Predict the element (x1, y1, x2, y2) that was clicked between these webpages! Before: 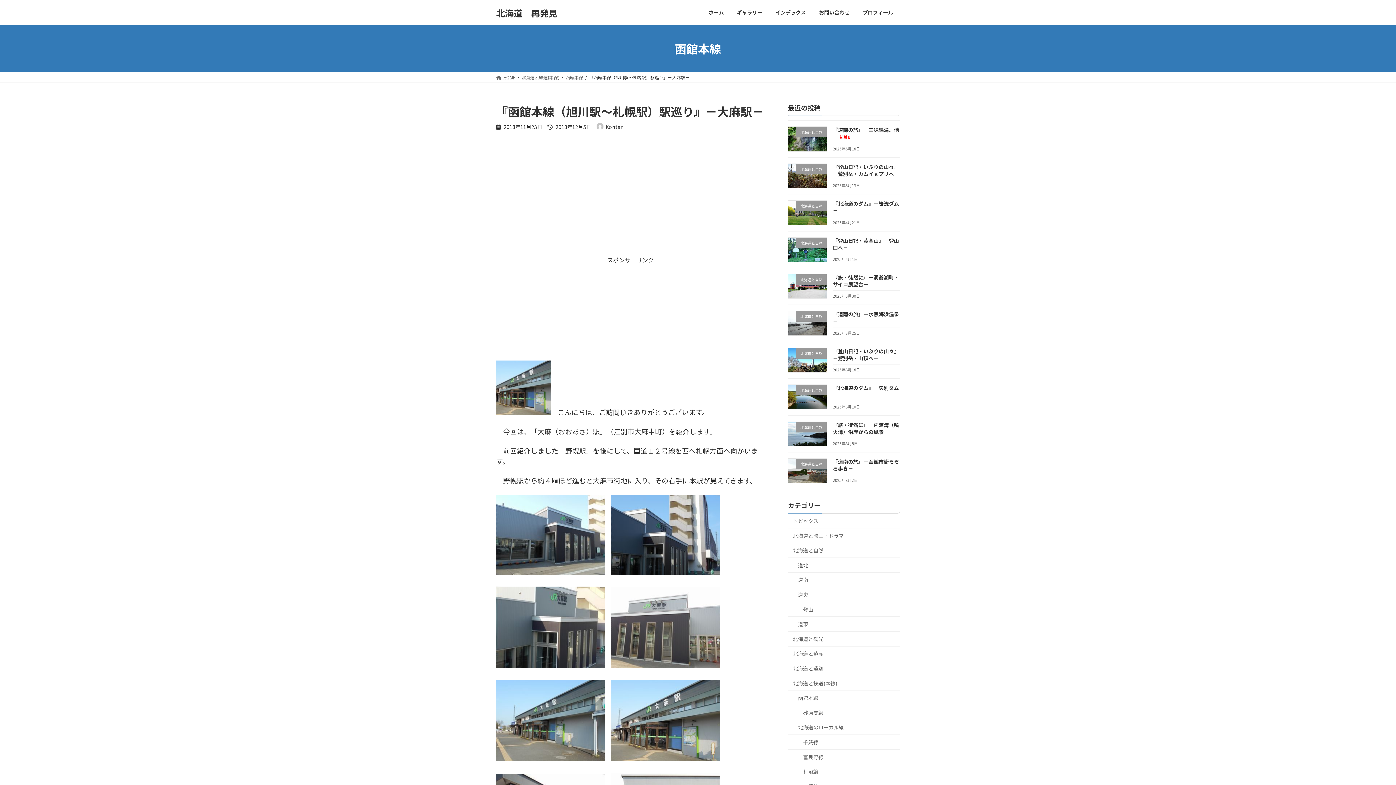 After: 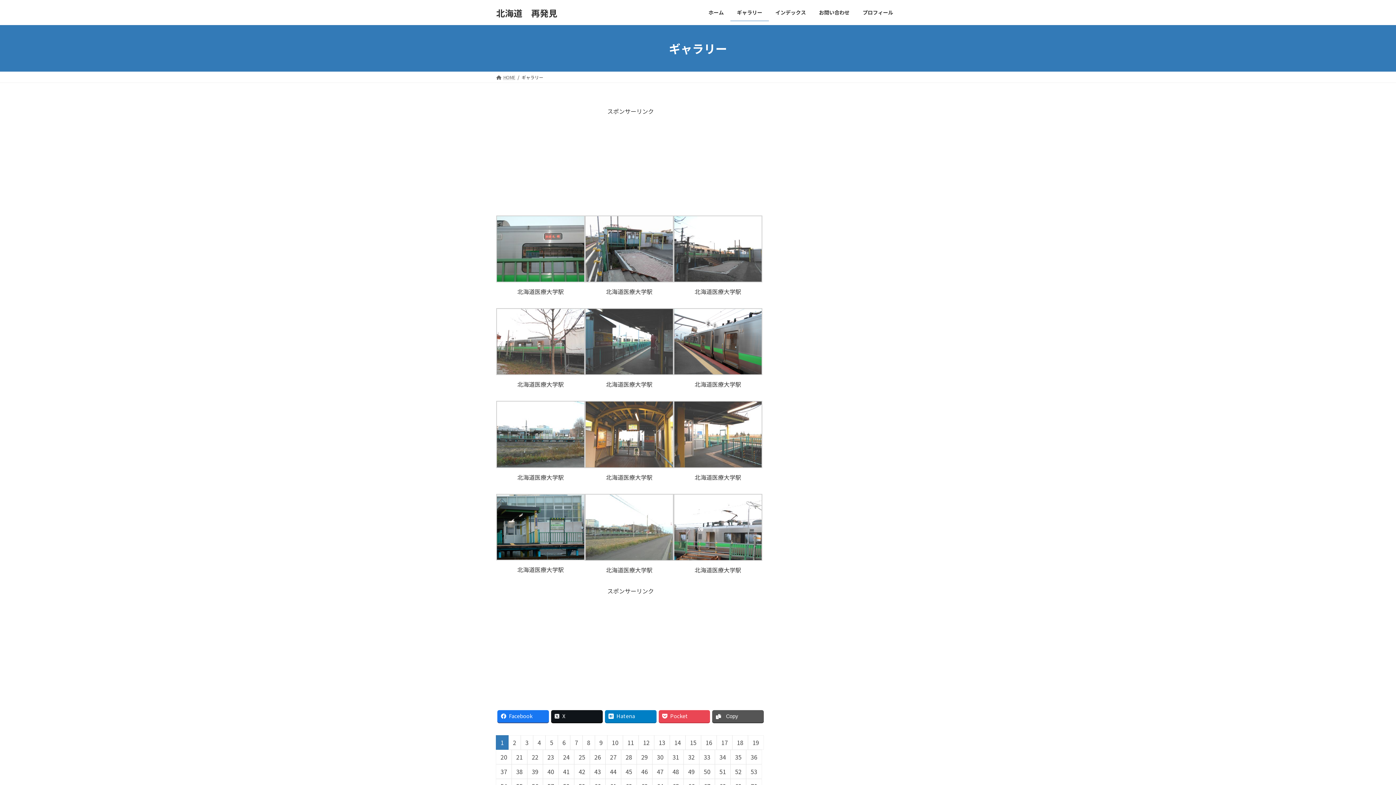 Action: label: ギャラリー bbox: (730, 3, 769, 21)